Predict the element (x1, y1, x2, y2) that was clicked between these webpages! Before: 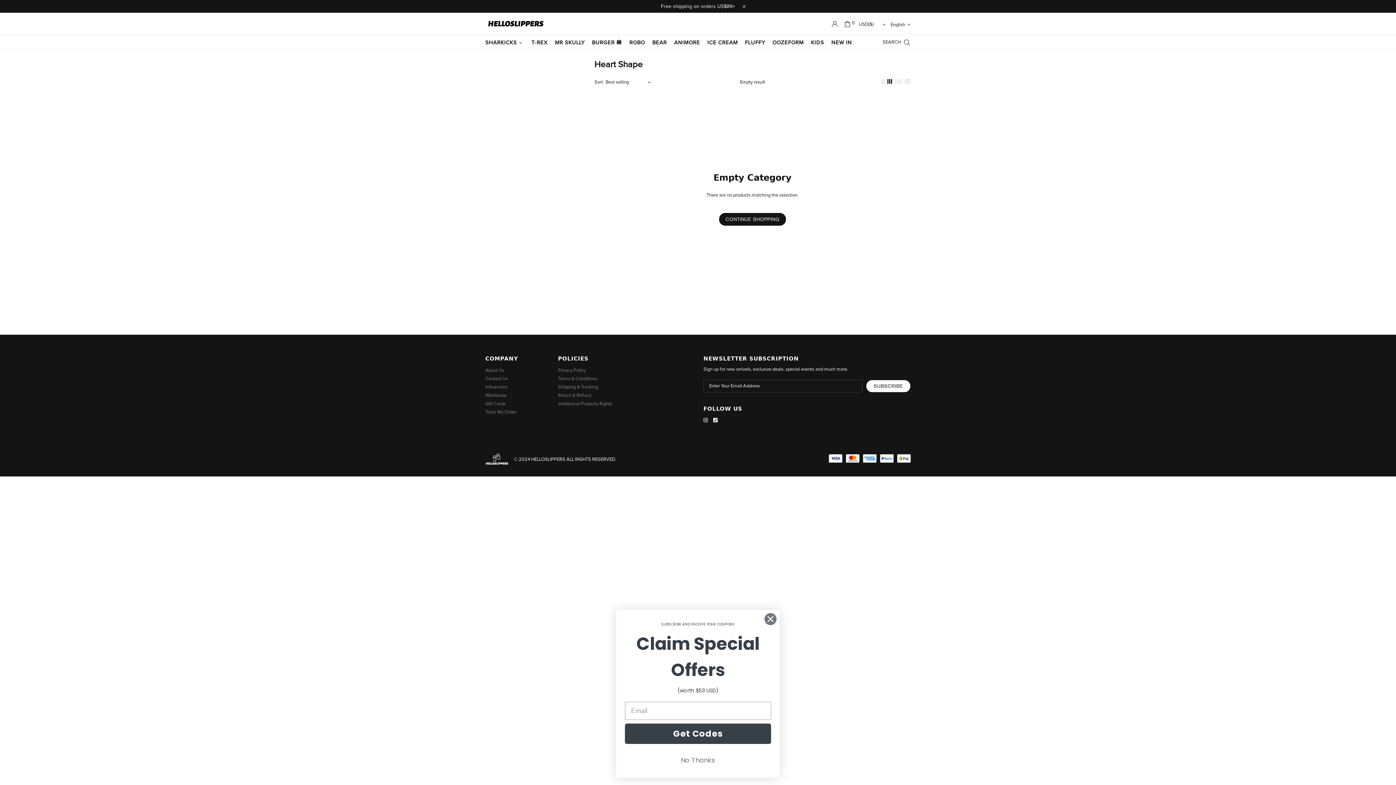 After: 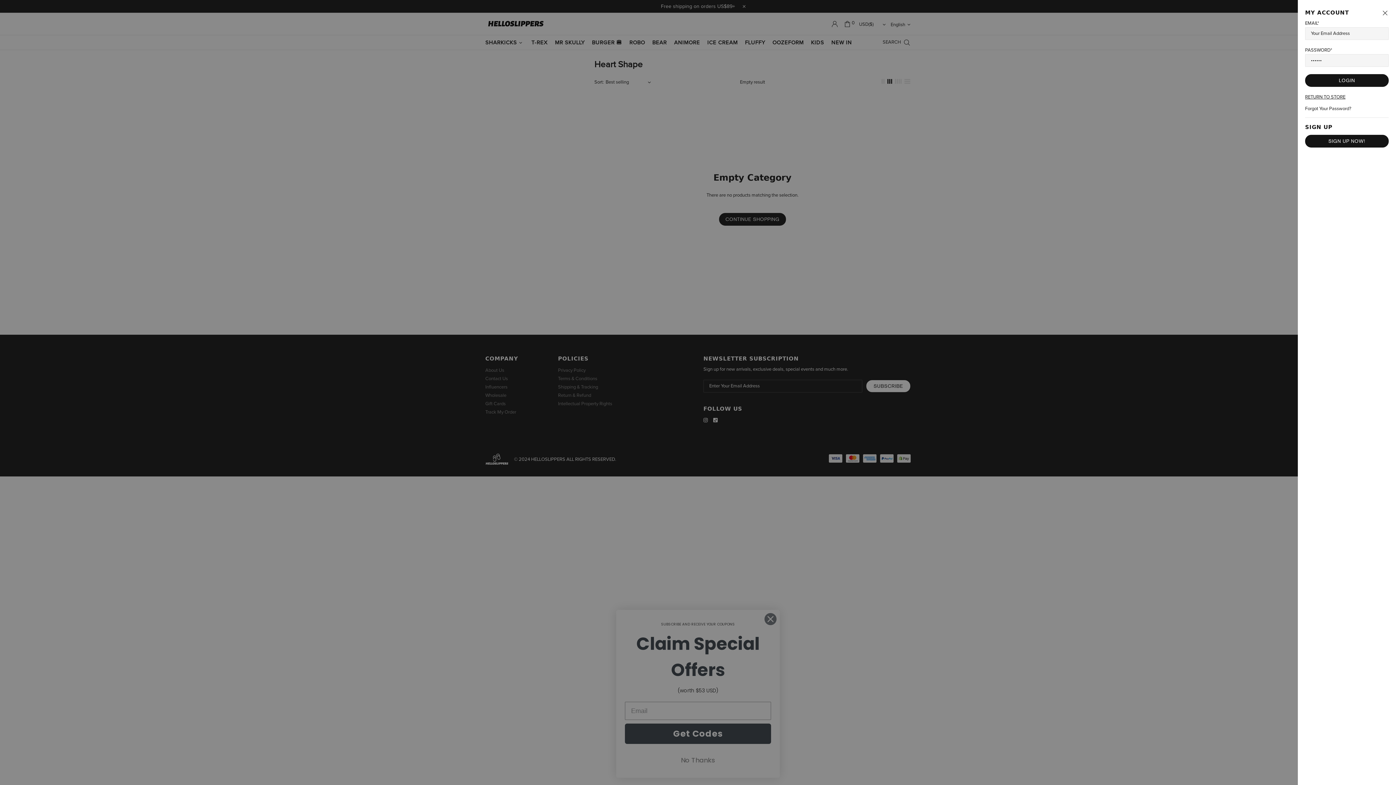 Action: bbox: (831, 20, 838, 27)